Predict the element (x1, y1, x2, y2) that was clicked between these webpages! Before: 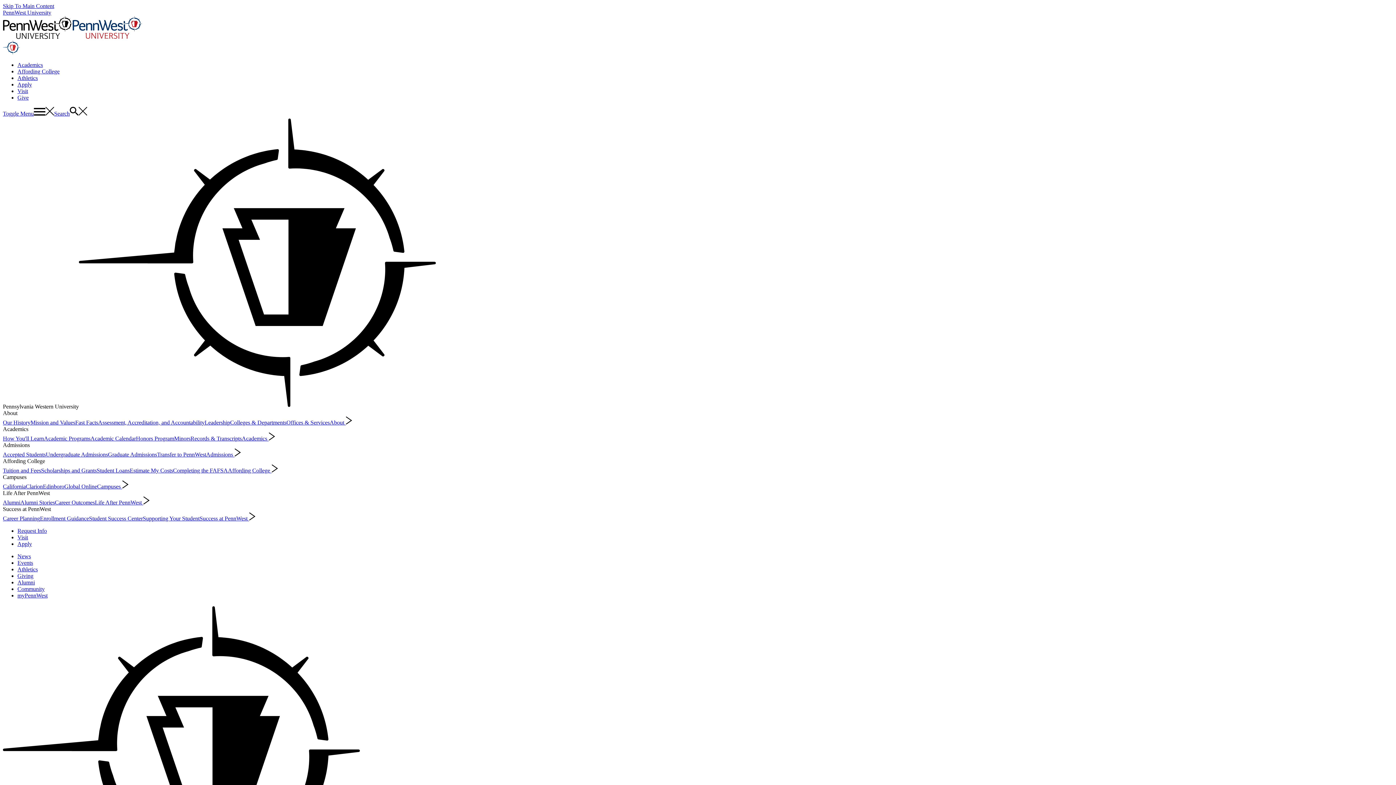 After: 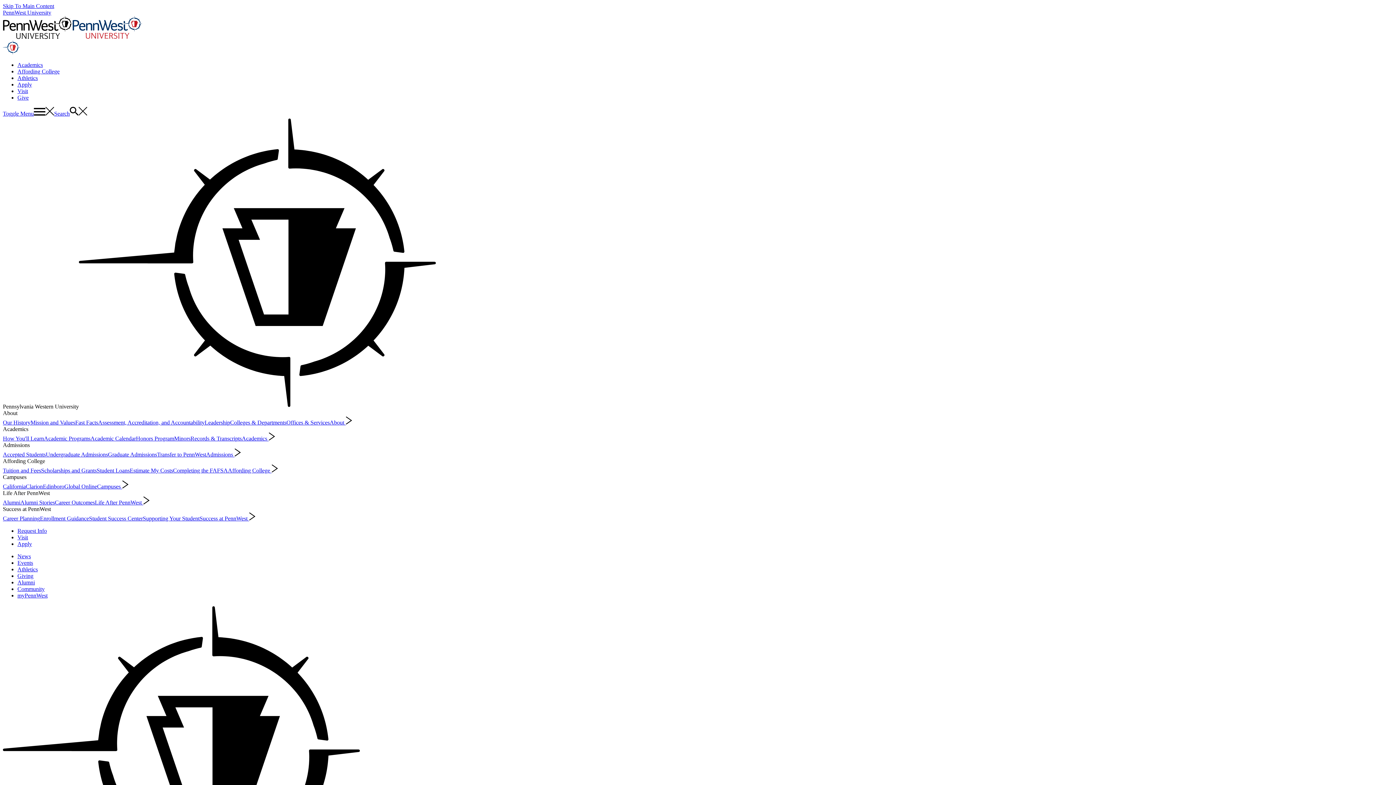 Action: bbox: (41, 467, 96, 473) label: Scholarships and Grants